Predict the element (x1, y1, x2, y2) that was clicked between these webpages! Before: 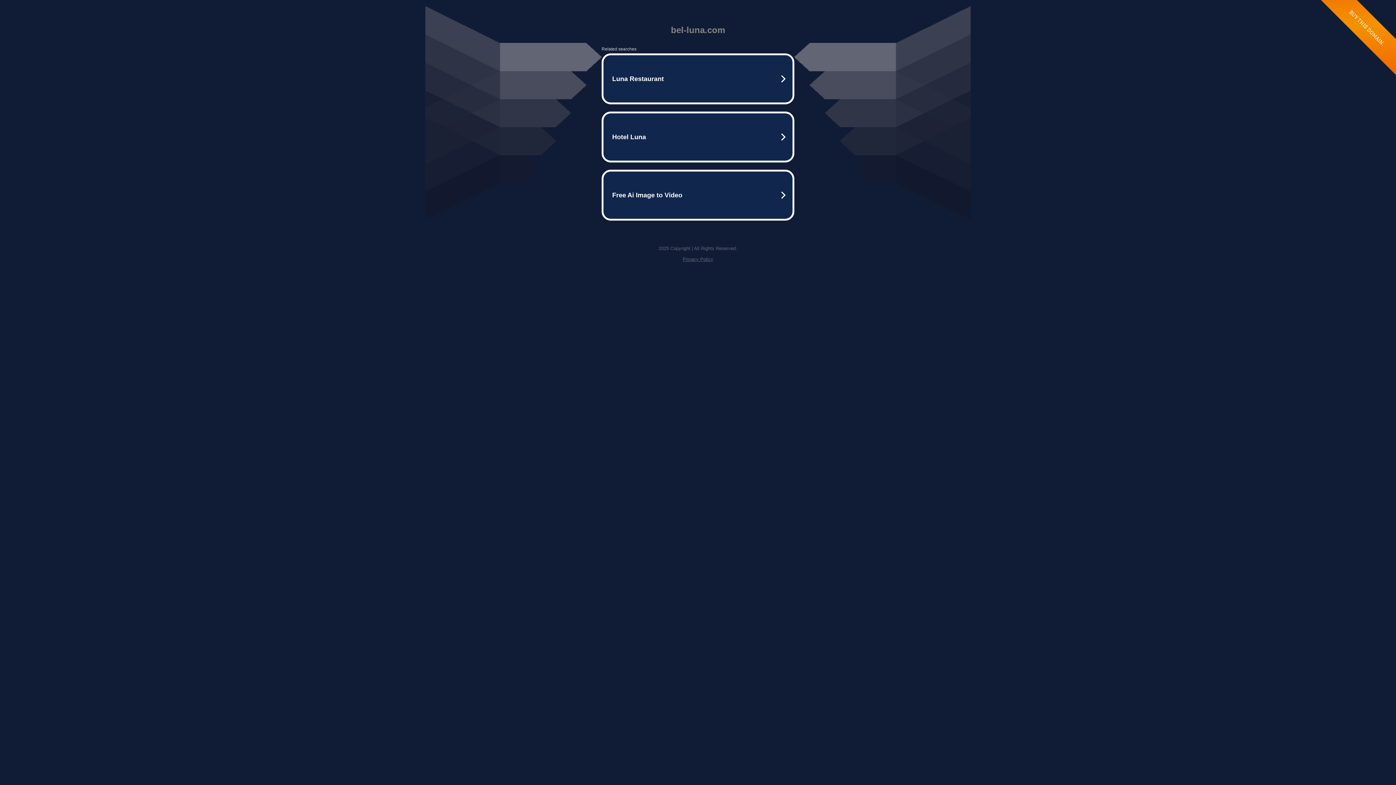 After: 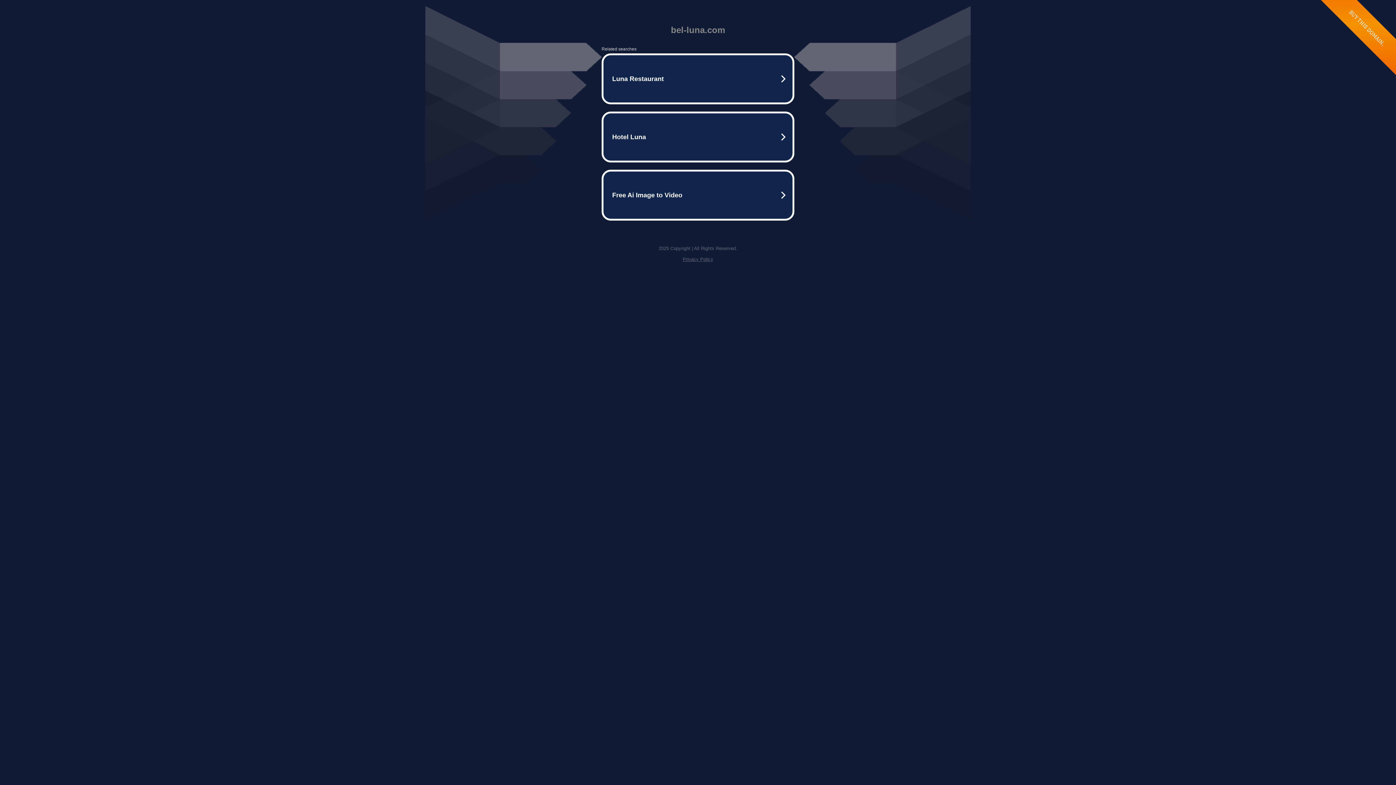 Action: label: Privacy Policy bbox: (682, 256, 713, 262)